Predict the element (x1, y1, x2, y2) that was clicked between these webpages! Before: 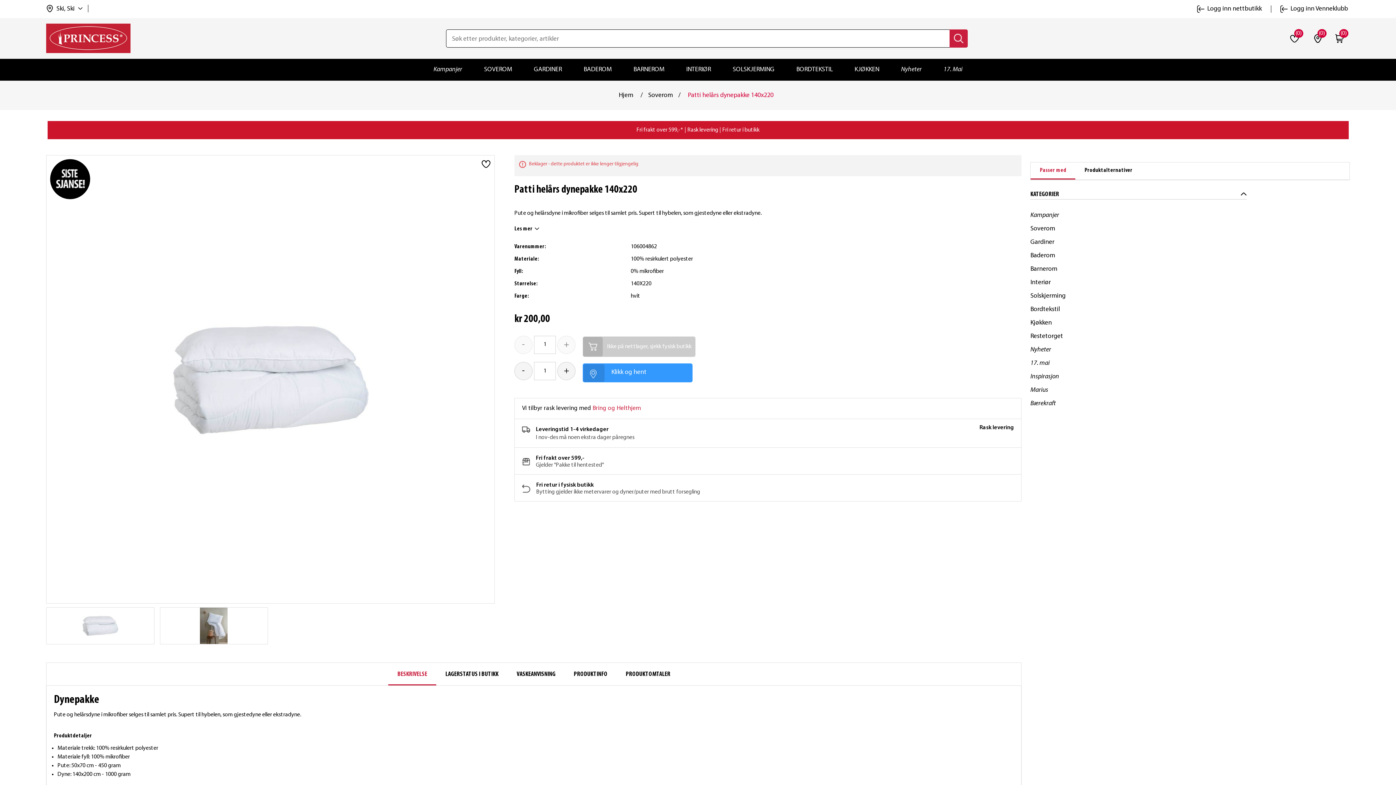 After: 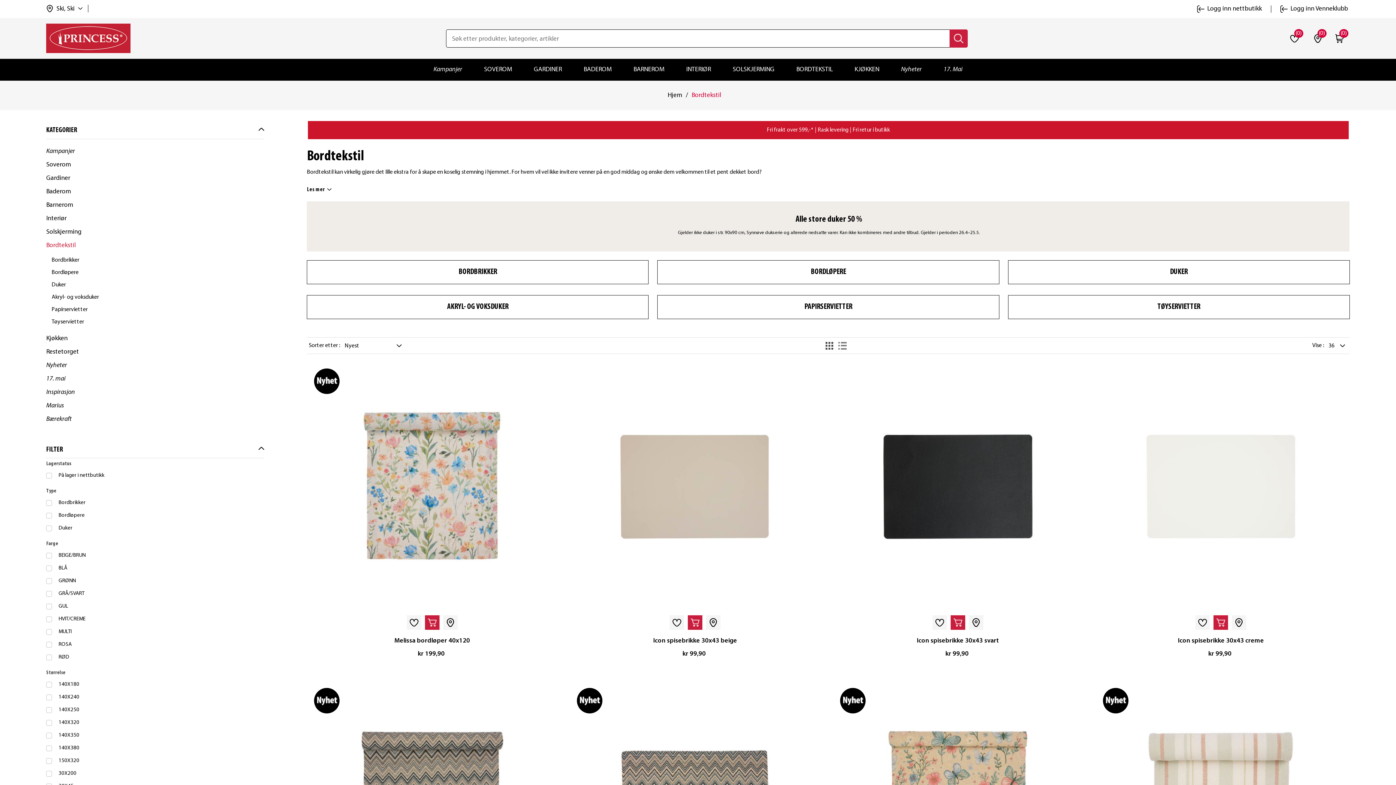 Action: label: Bordtekstil bbox: (1030, 304, 1060, 314)